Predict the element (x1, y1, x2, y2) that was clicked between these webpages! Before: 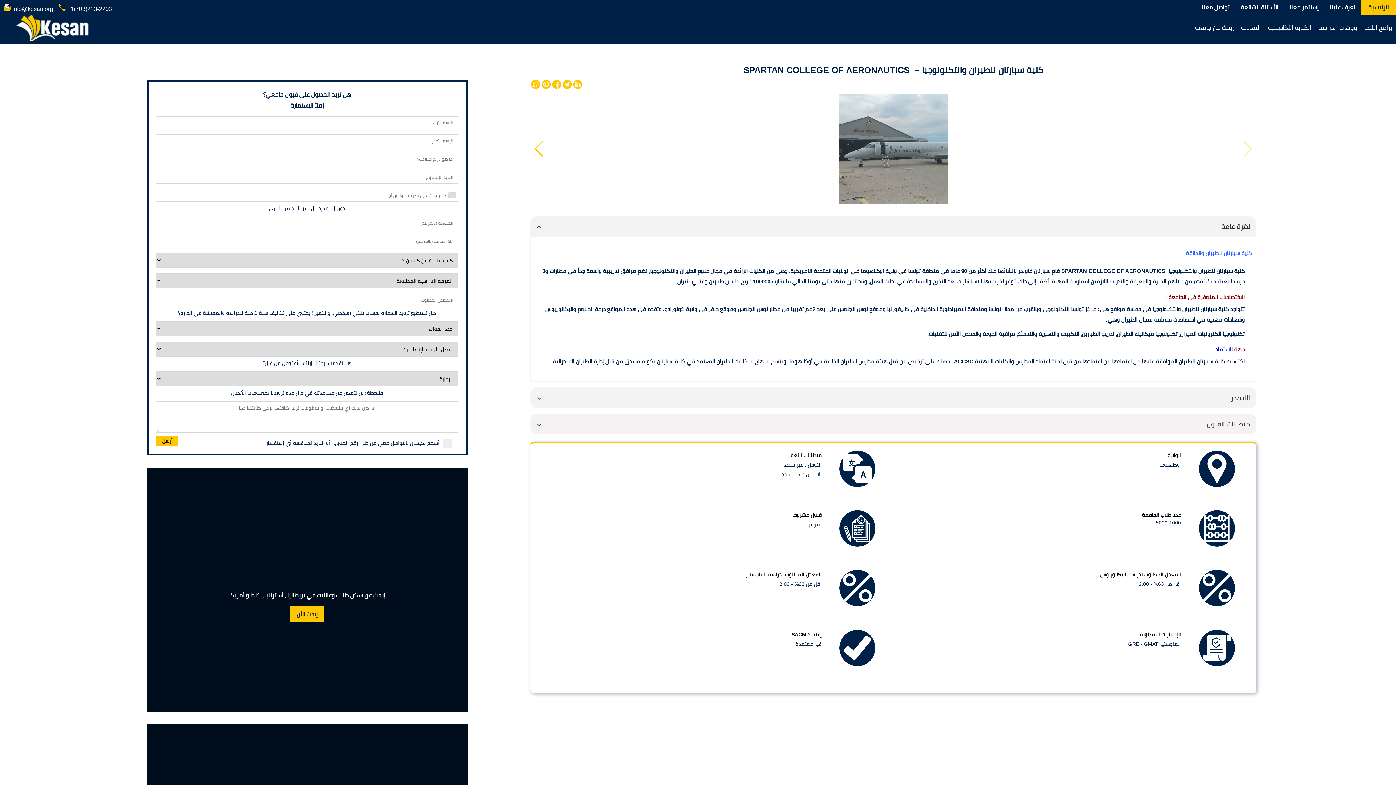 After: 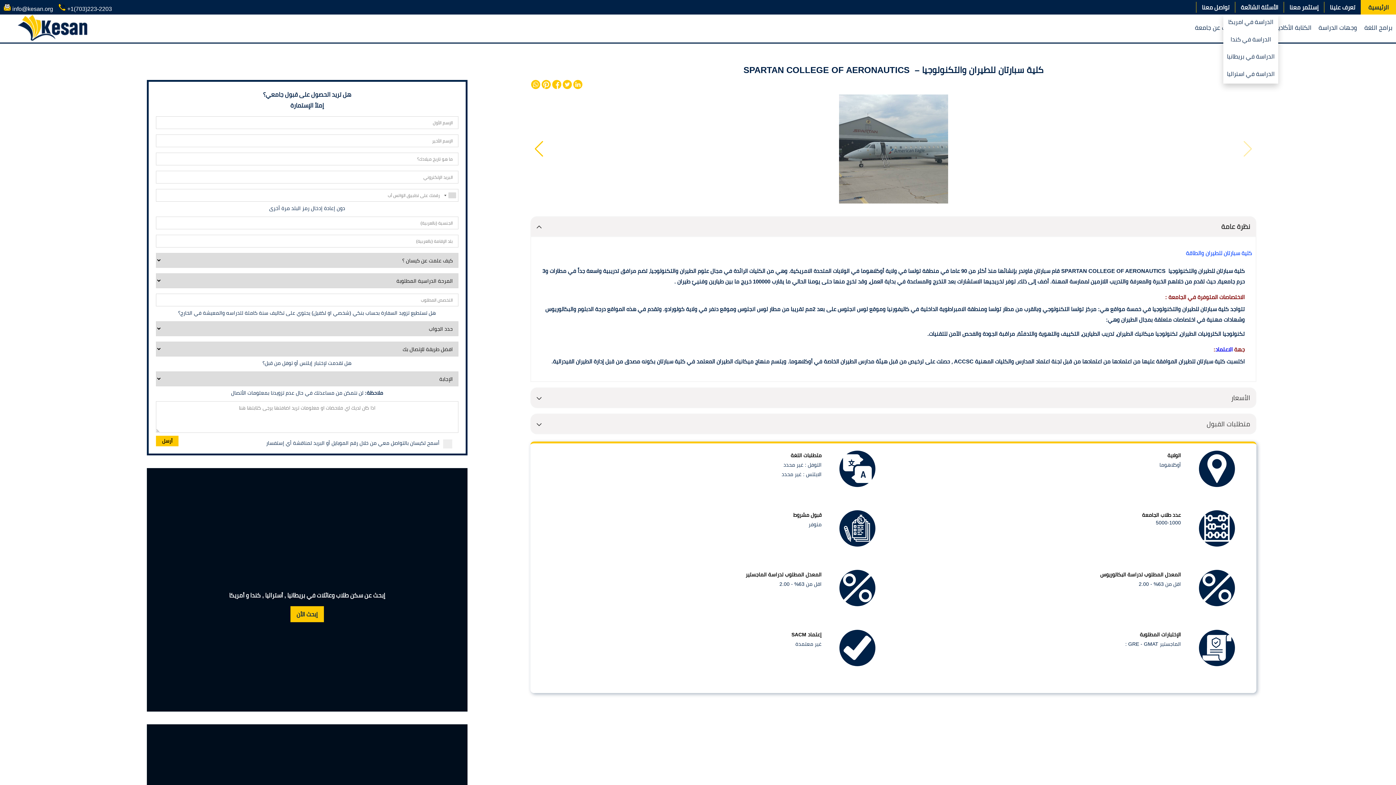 Action: label: الأسئلة الشائعة bbox: (1235, 1, 1278, 12)